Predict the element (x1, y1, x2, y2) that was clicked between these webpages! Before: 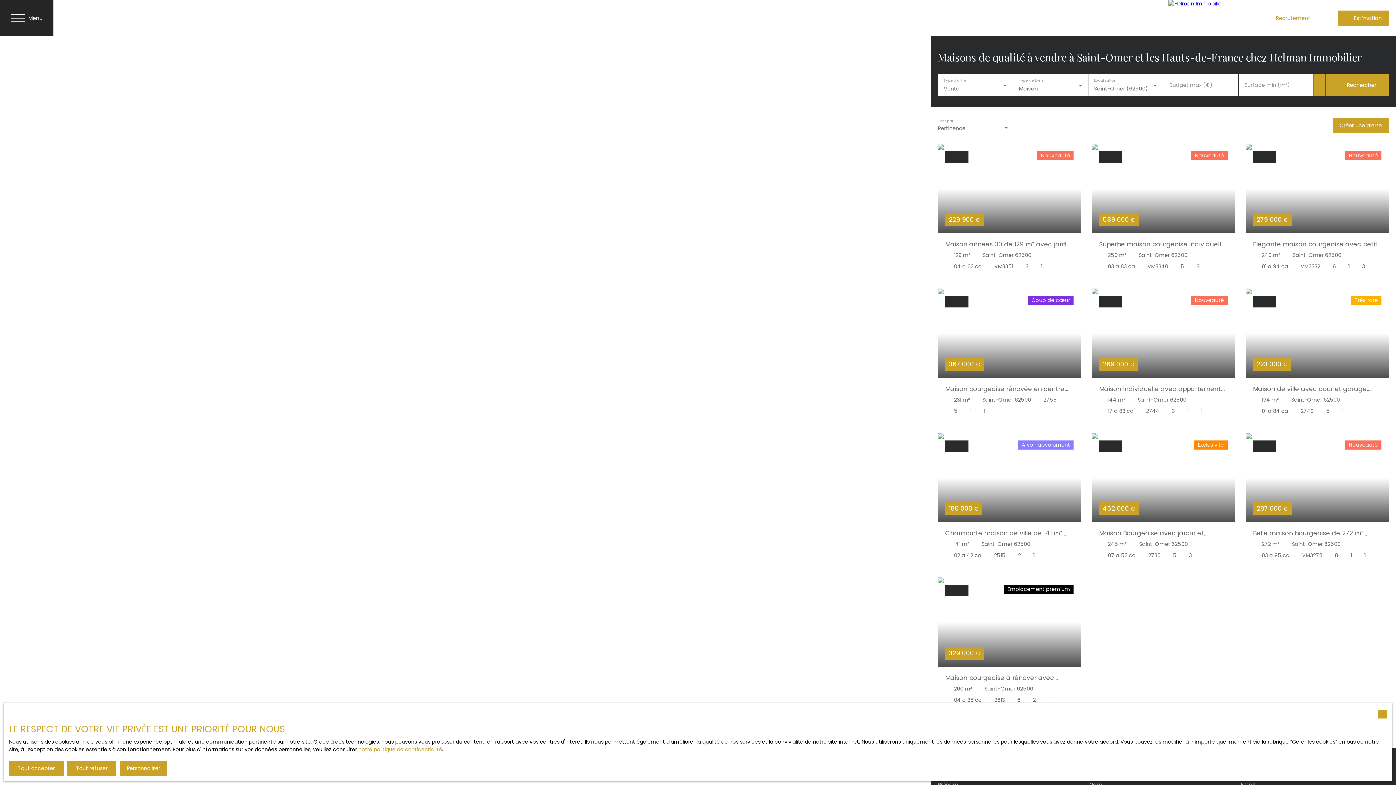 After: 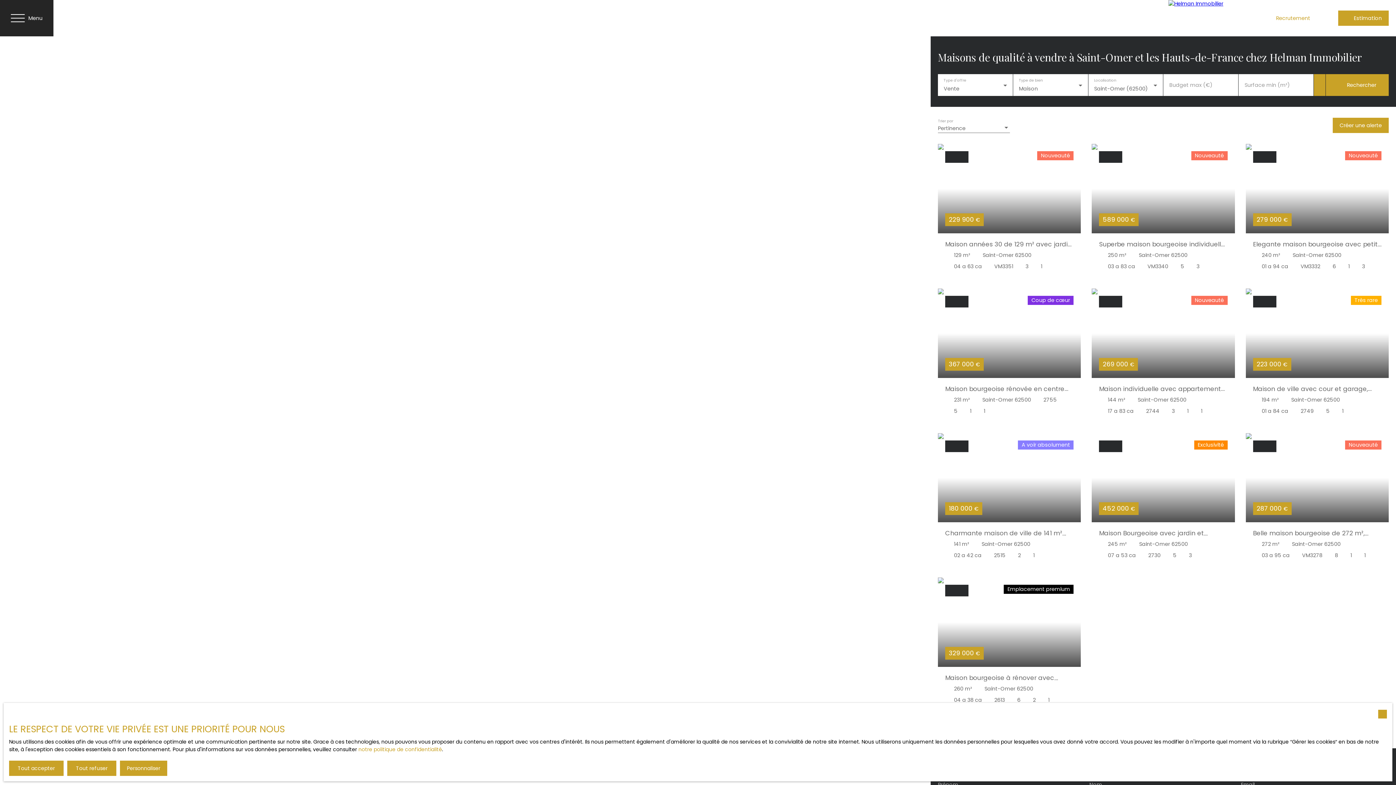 Action: bbox: (1092, 433, 1235, 567) label: 452 000 €
Exclusivité
Maison Bourgeoise avec jardin et garage à Saint-Omer
245 m²
Saint-Omer 62500
07 a 53 ca
2730
5
3